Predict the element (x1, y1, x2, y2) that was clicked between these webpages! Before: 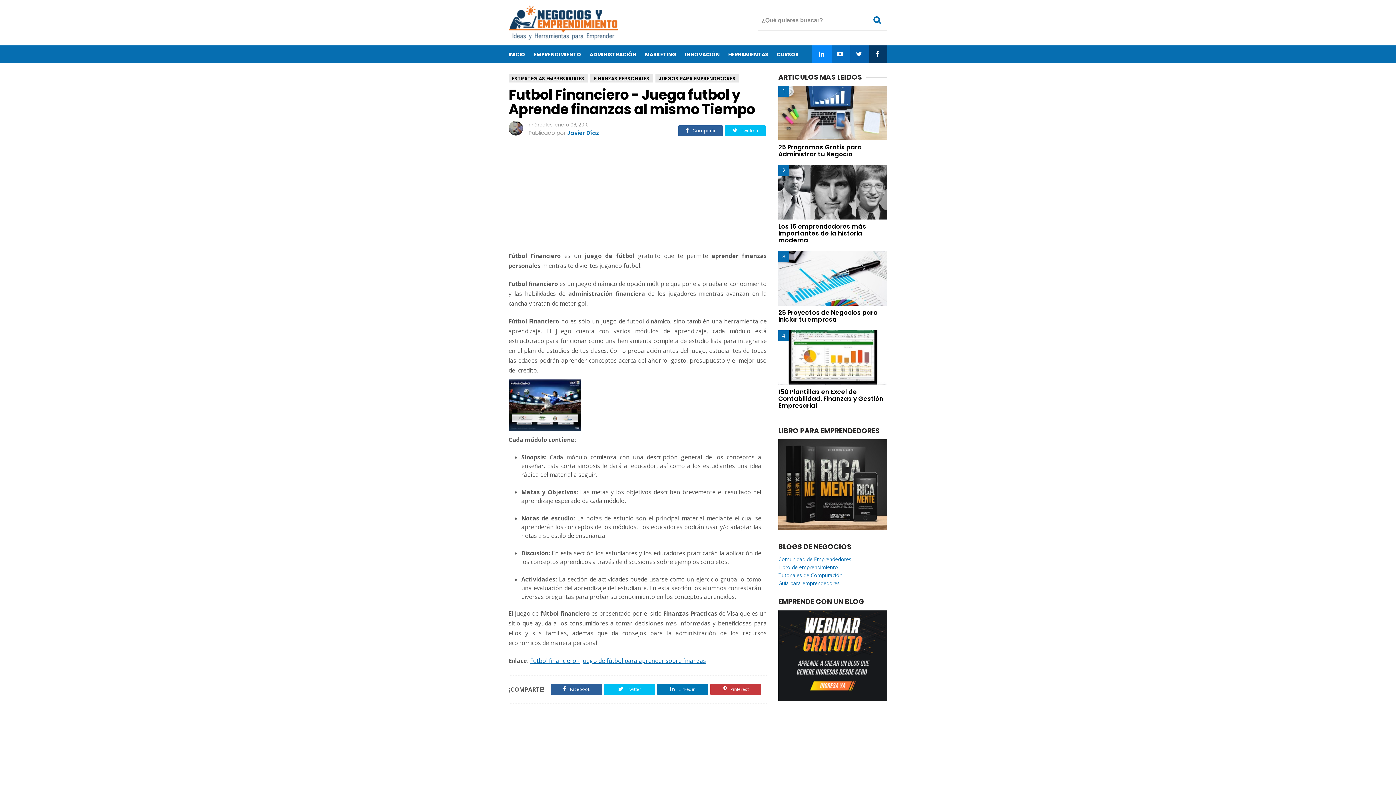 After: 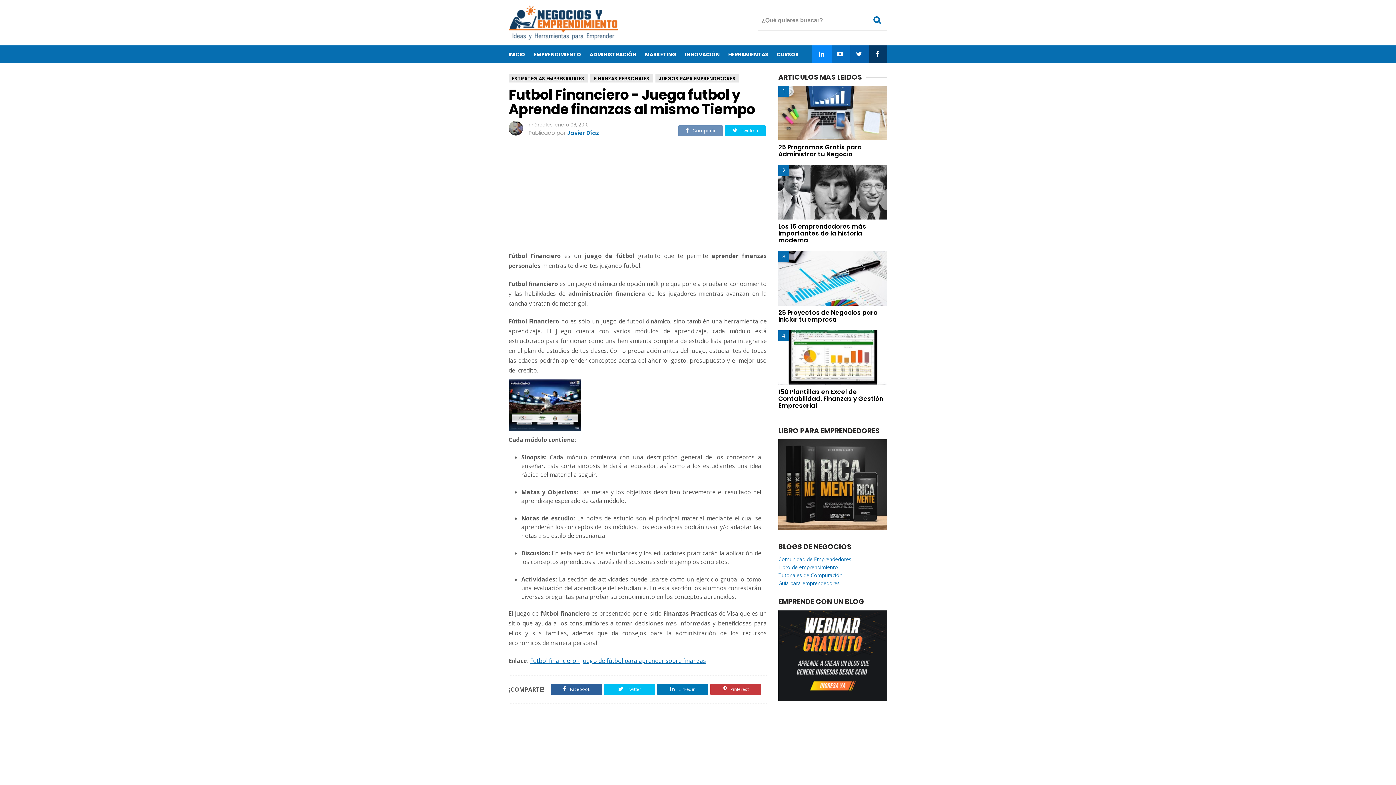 Action: label:  Compartir bbox: (678, 125, 722, 136)